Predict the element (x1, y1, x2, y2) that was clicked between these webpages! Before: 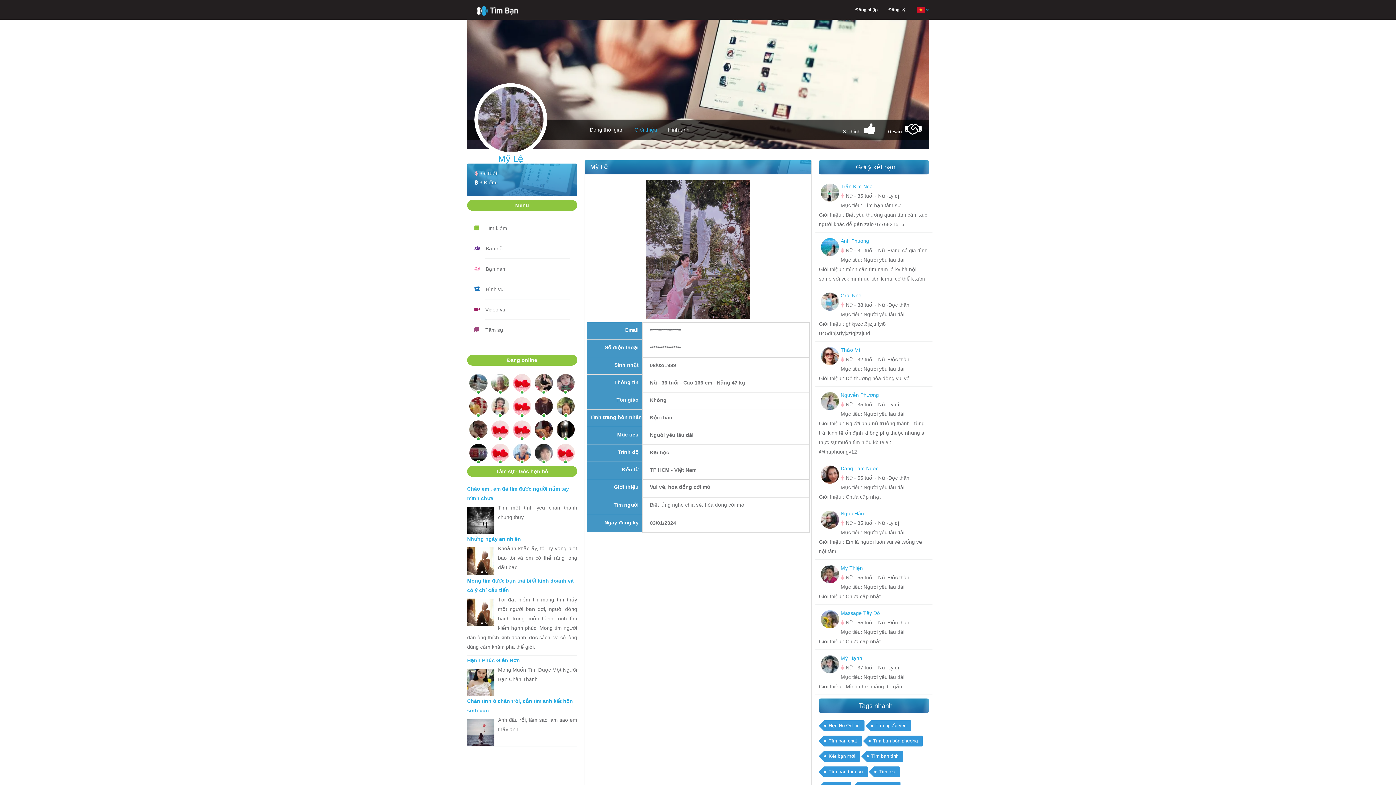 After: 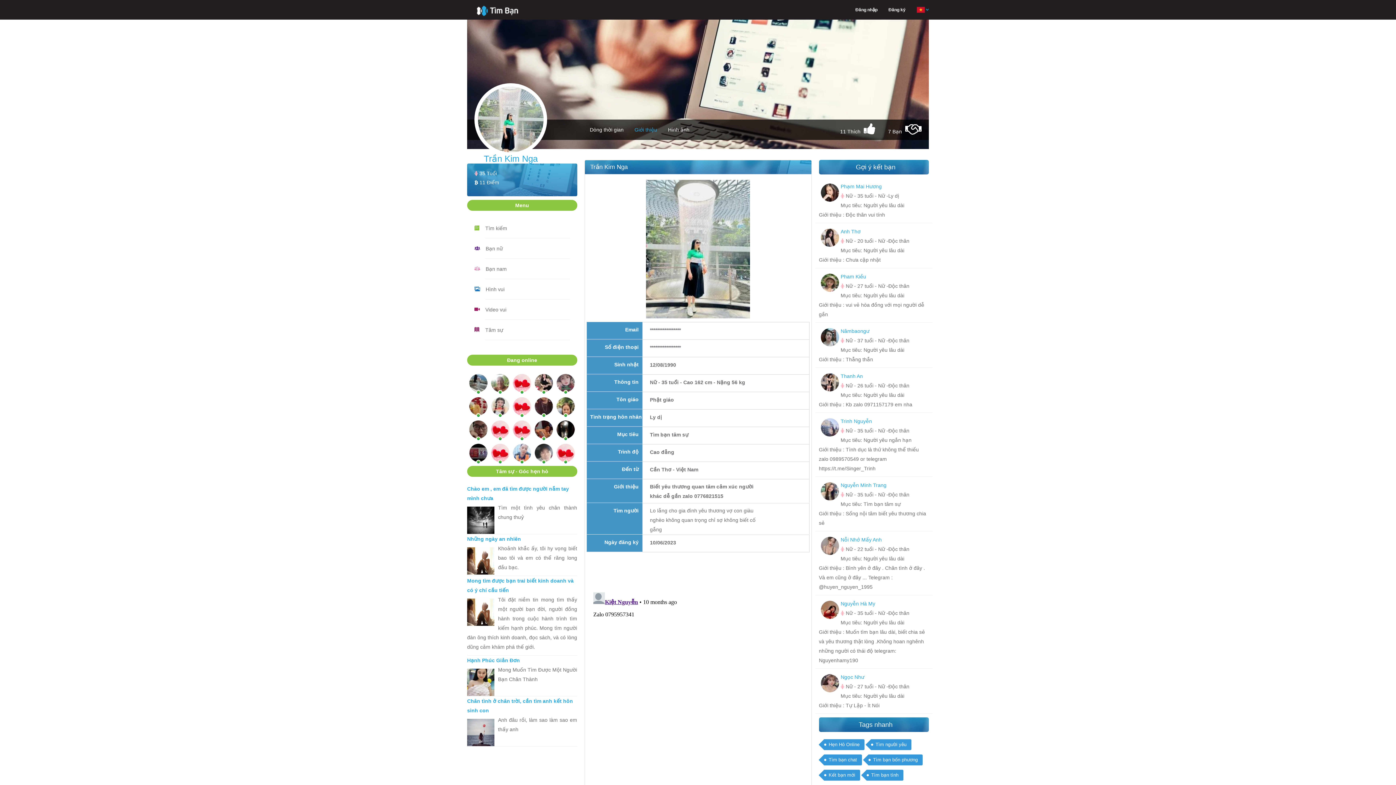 Action: bbox: (820, 183, 839, 201)